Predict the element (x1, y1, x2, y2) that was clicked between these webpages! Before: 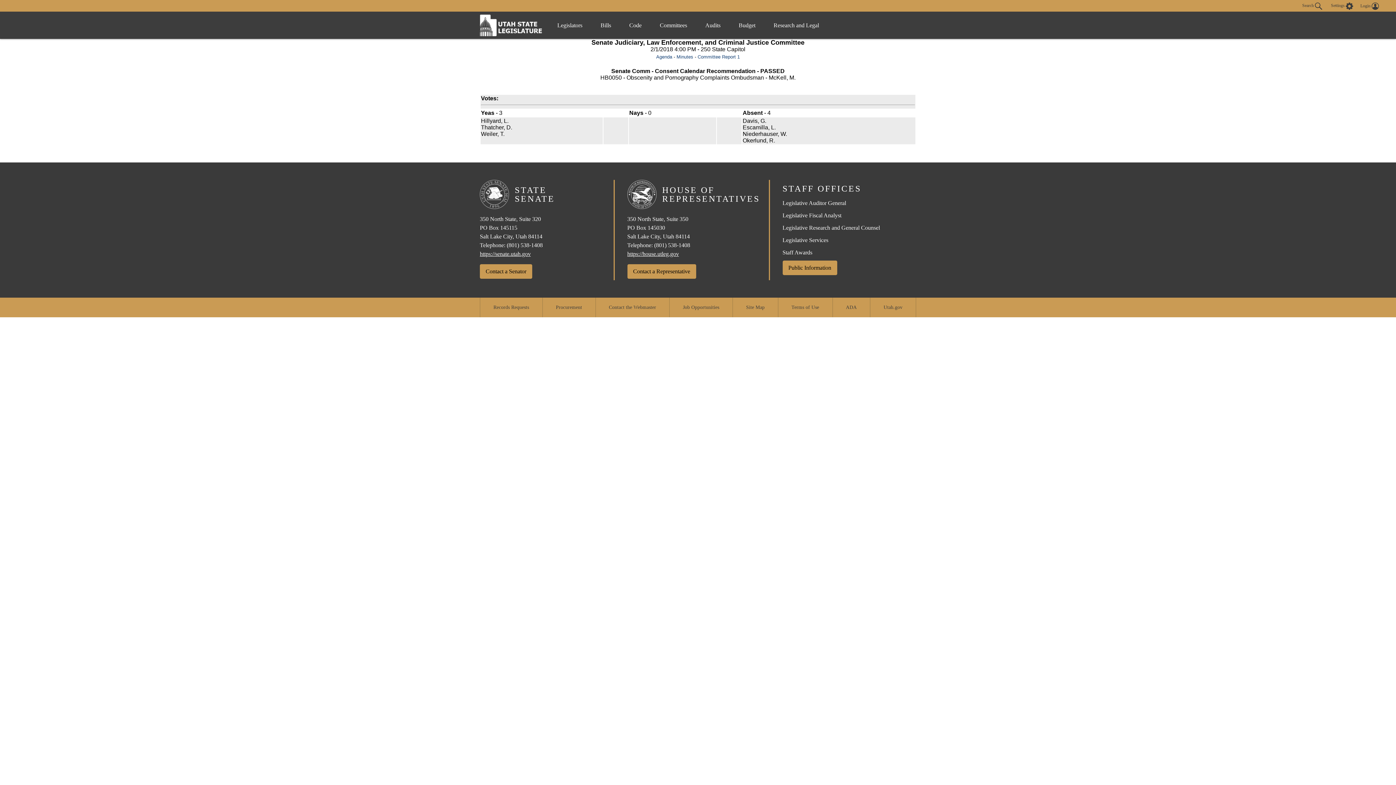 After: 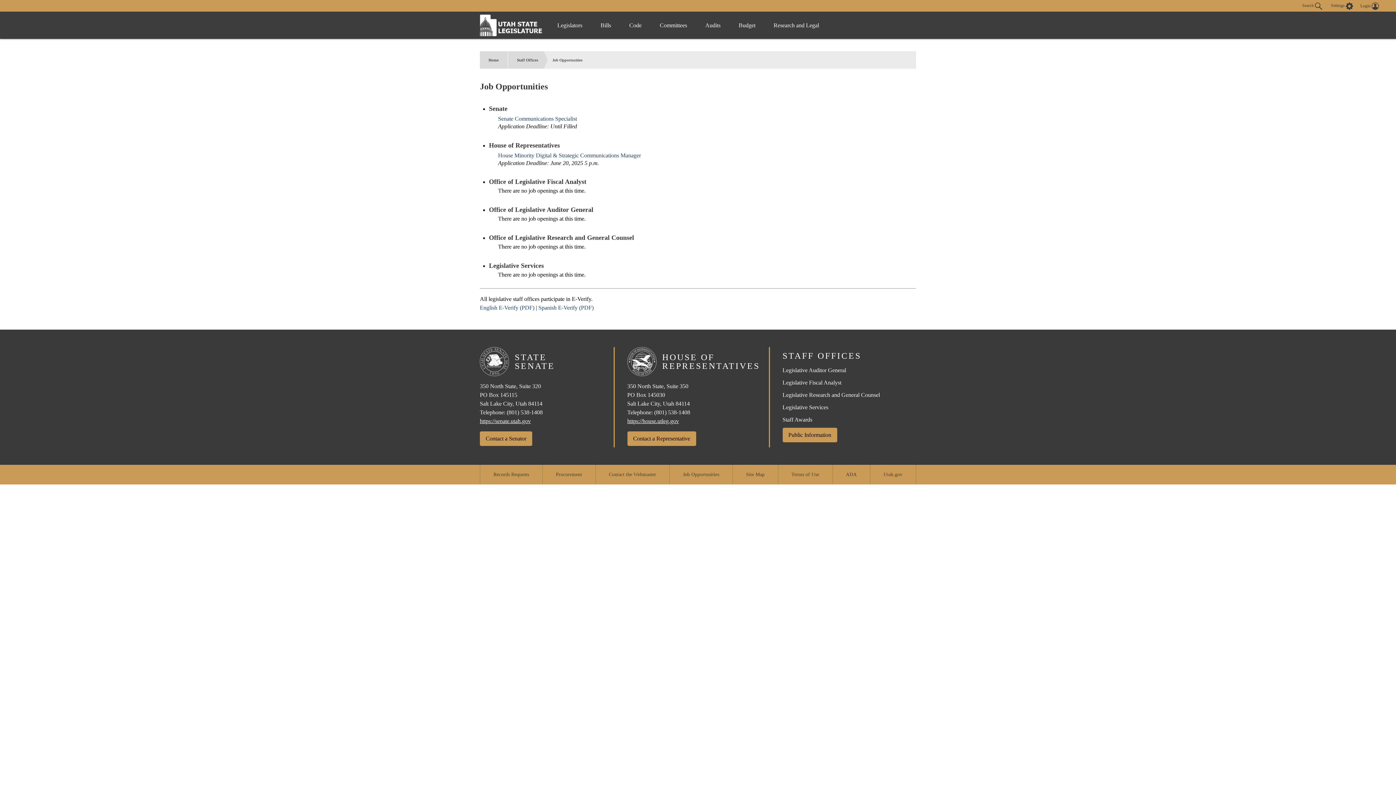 Action: bbox: (670, 298, 732, 316) label: Job Opportunities